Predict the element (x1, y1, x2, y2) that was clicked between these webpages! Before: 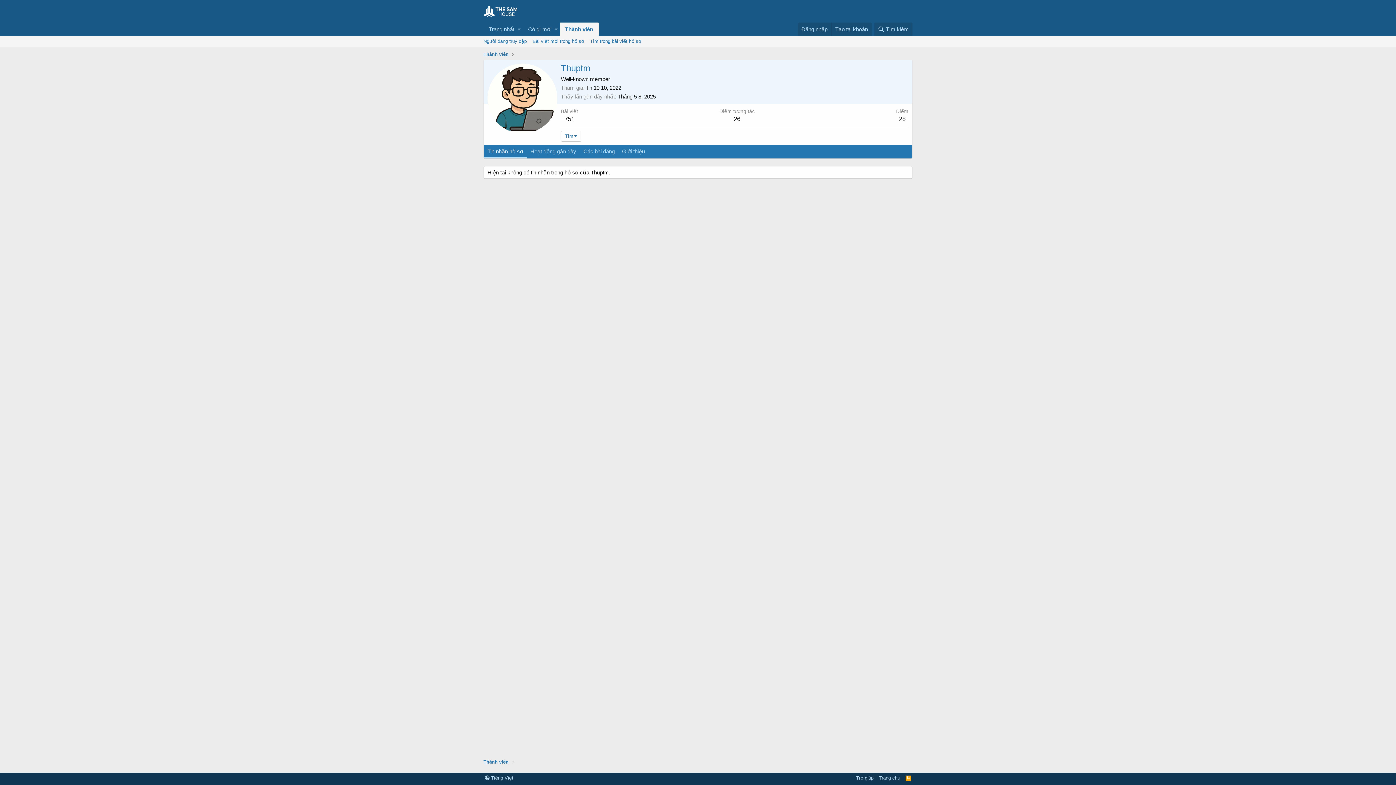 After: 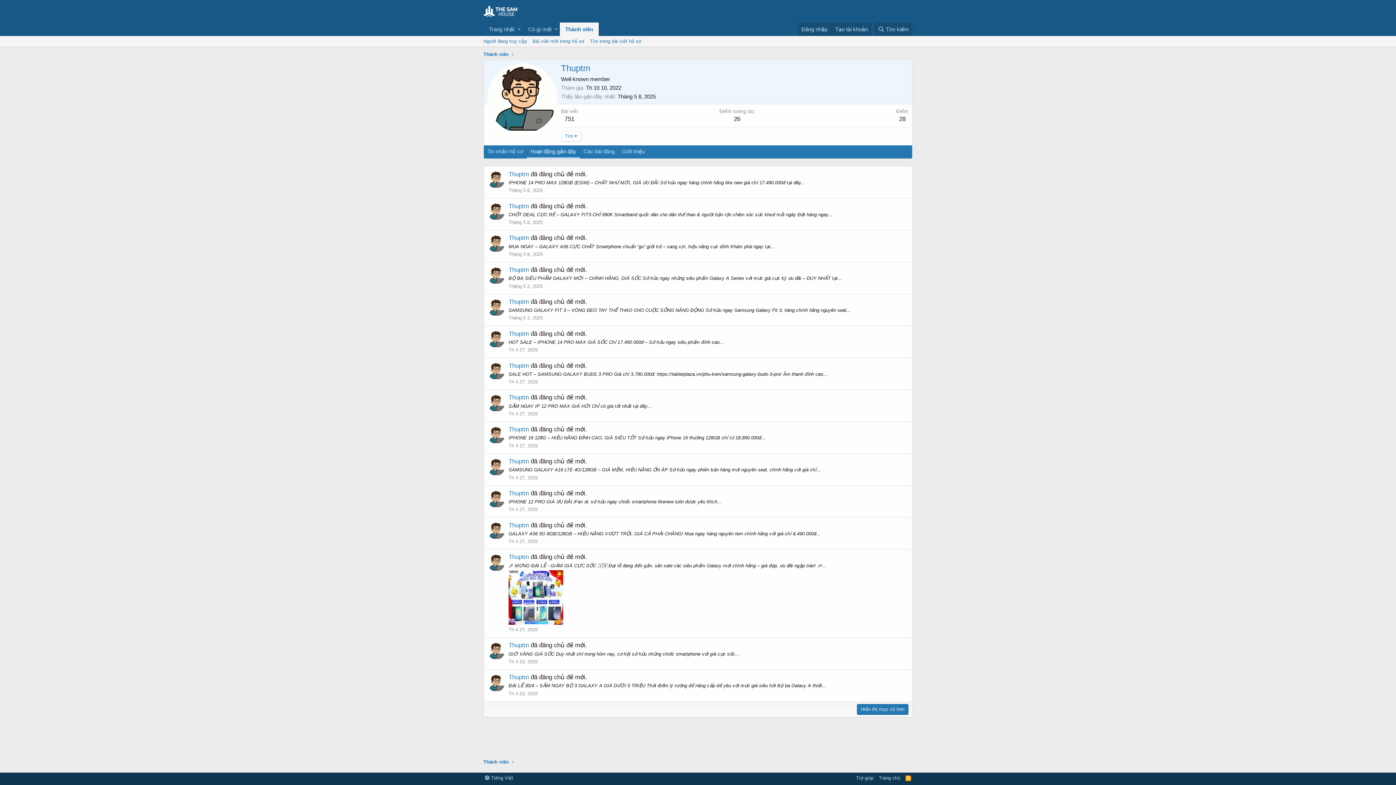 Action: bbox: (526, 145, 580, 158) label: Hoạt động gần đây